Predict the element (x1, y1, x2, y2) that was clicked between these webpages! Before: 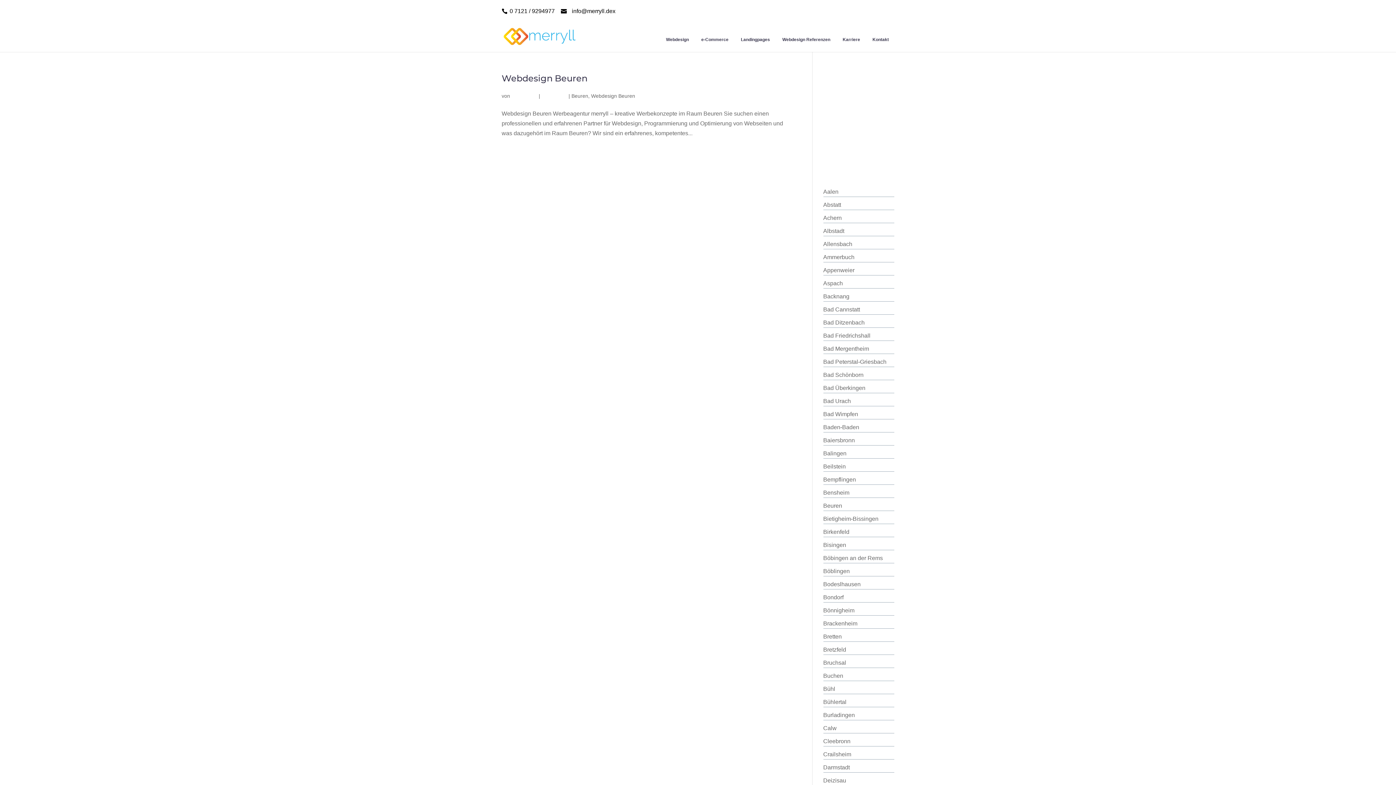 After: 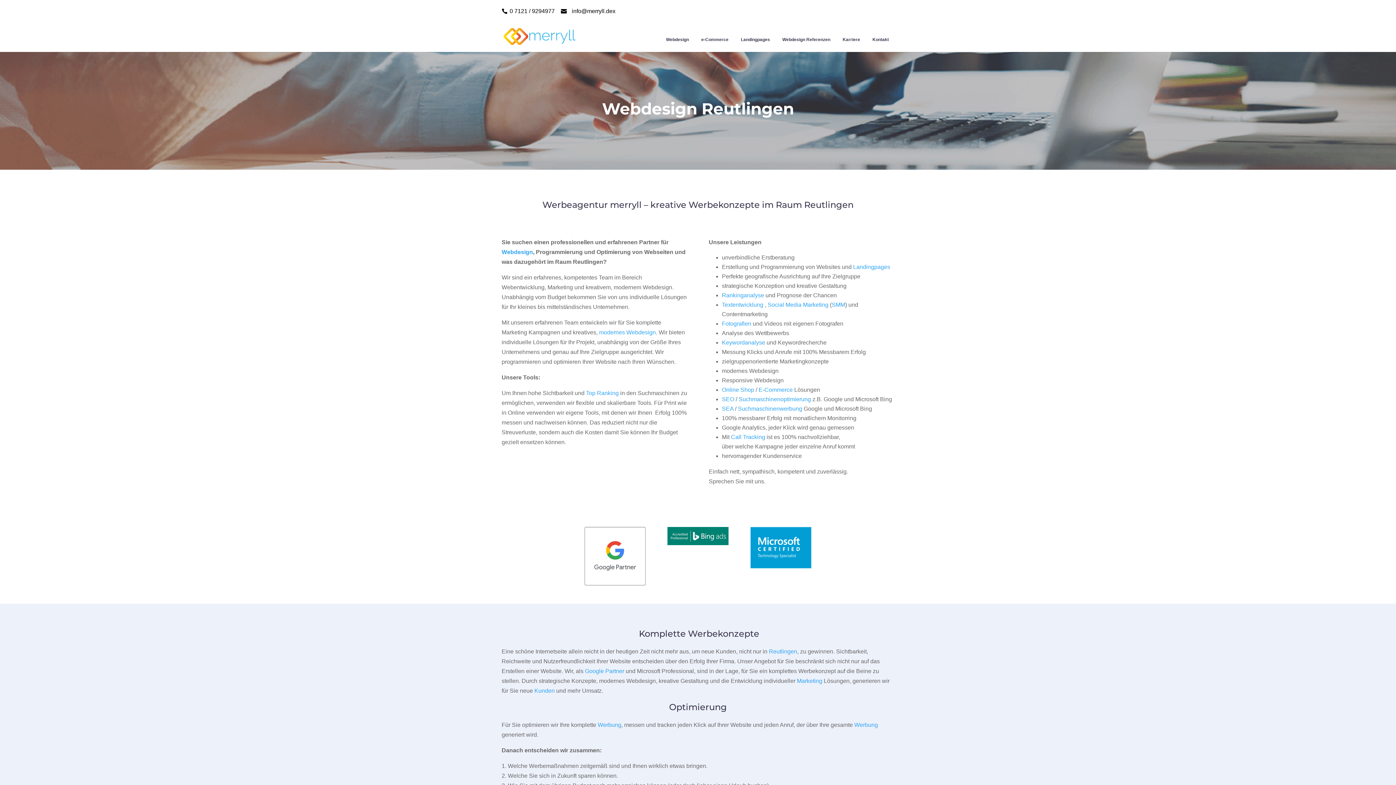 Action: bbox: (503, 32, 578, 38)